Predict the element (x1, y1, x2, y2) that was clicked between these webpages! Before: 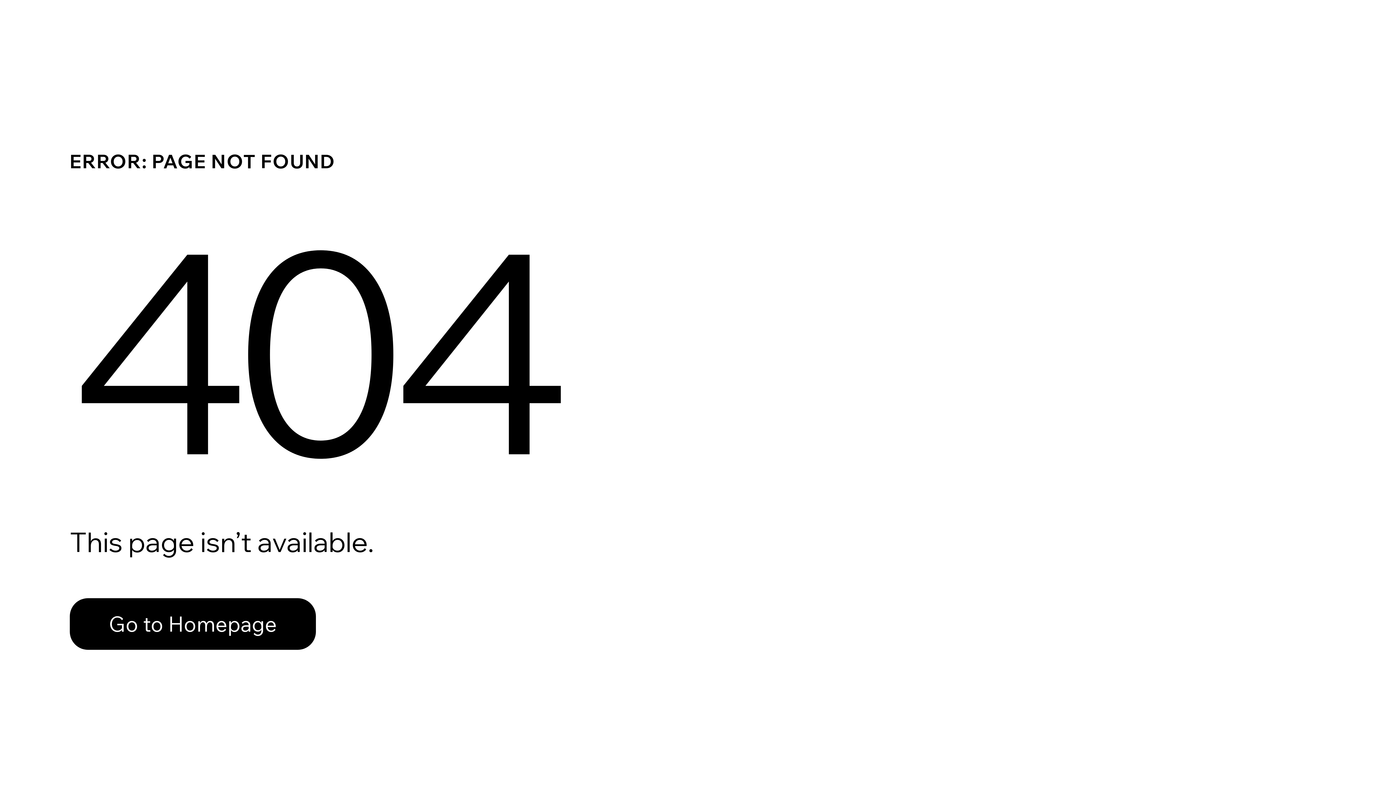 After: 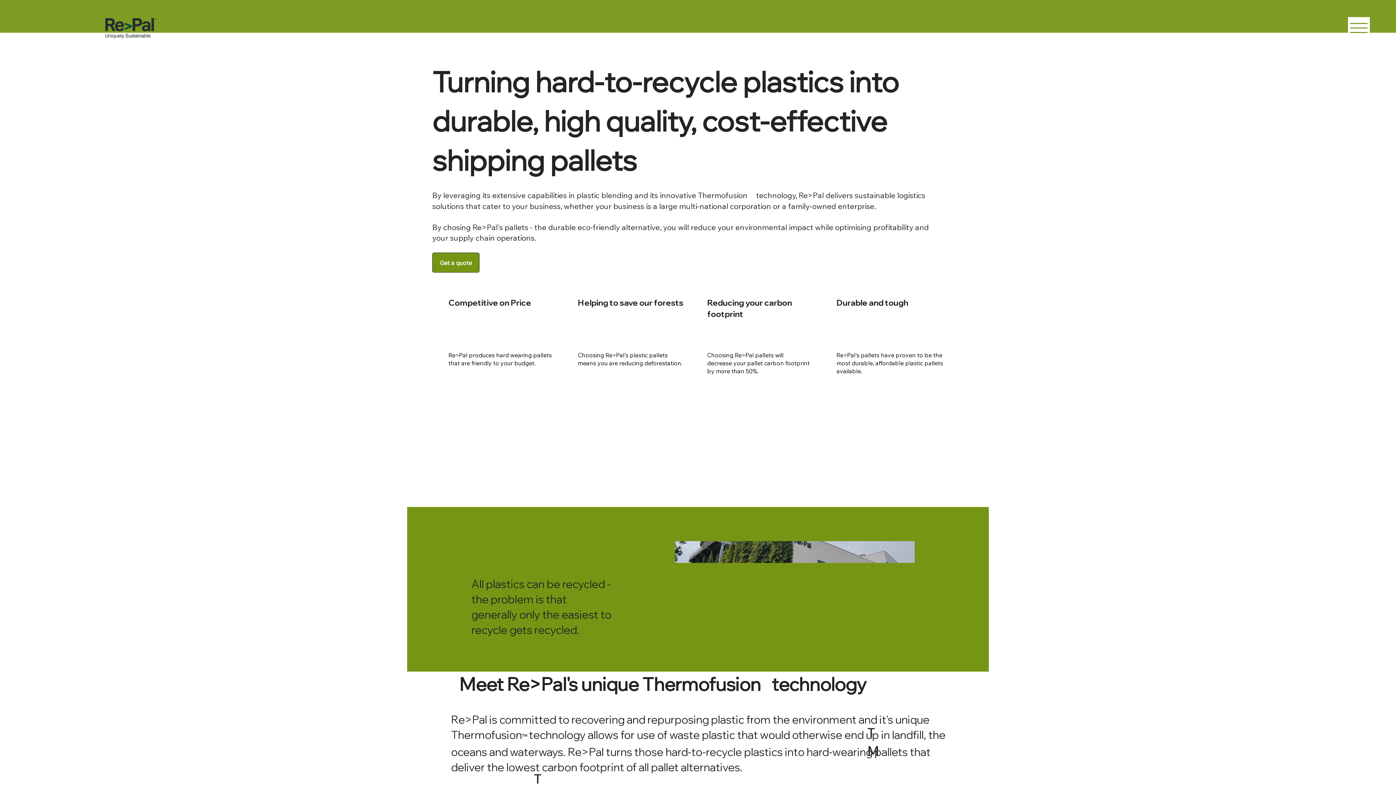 Action: bbox: (69, 582, 768, 659) label: Go to Homepage